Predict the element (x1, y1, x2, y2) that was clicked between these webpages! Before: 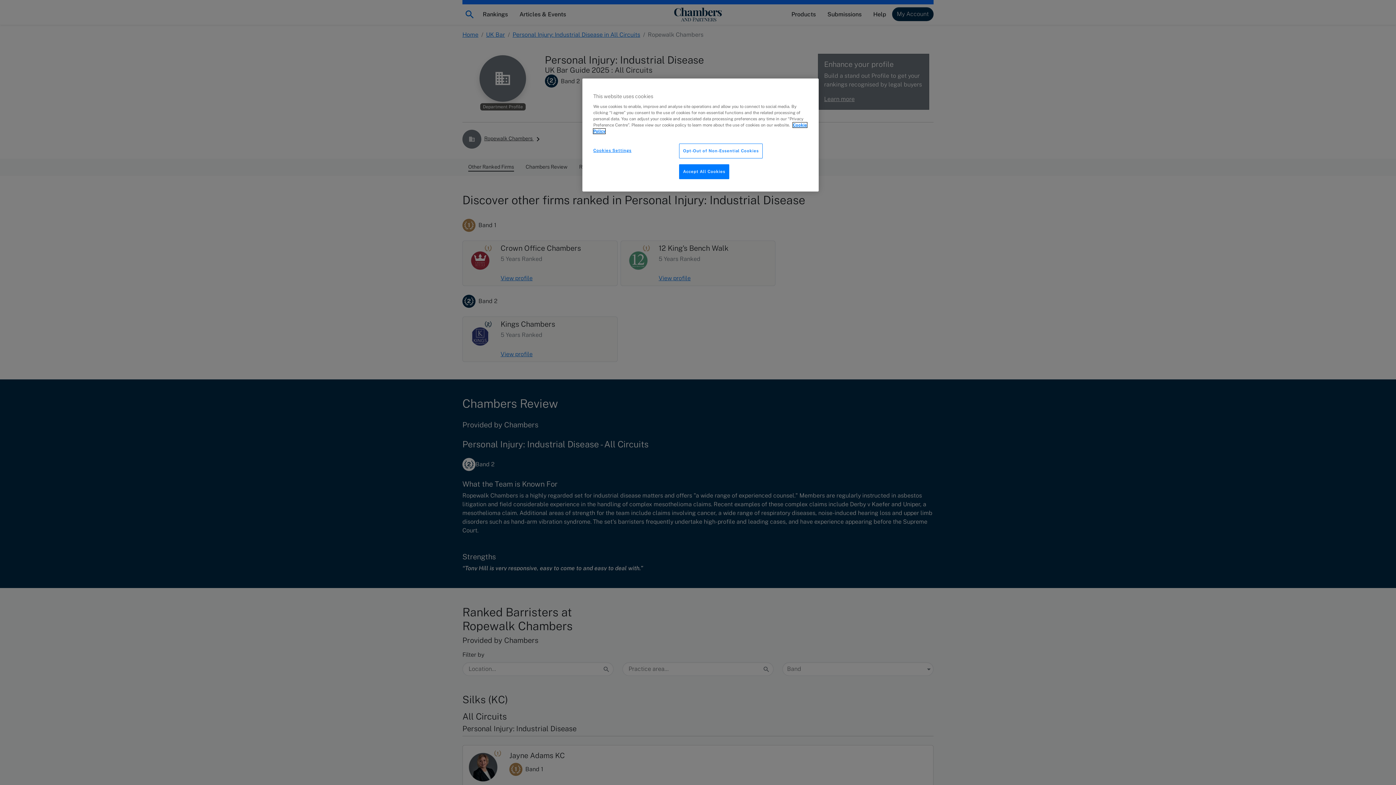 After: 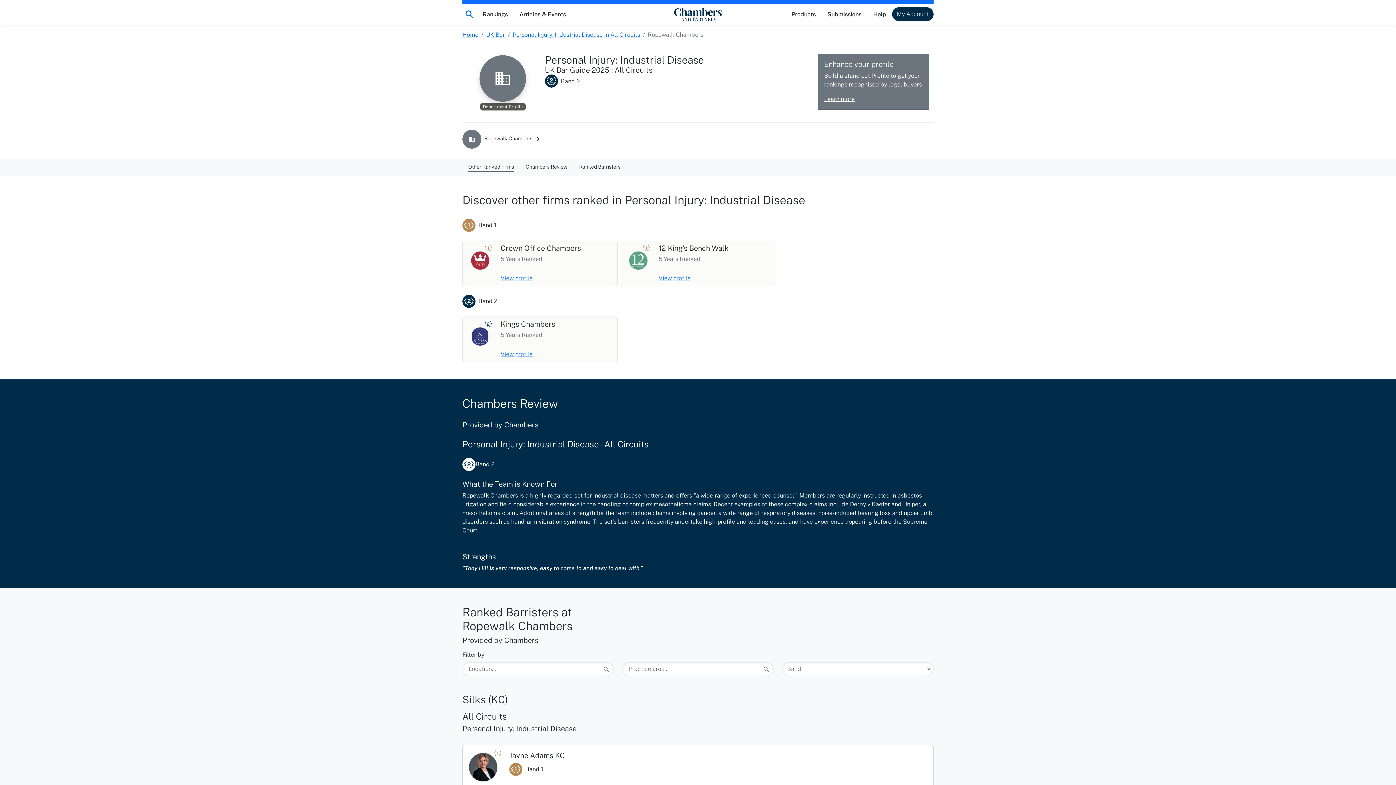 Action: bbox: (679, 164, 729, 179) label: Accept All Cookies